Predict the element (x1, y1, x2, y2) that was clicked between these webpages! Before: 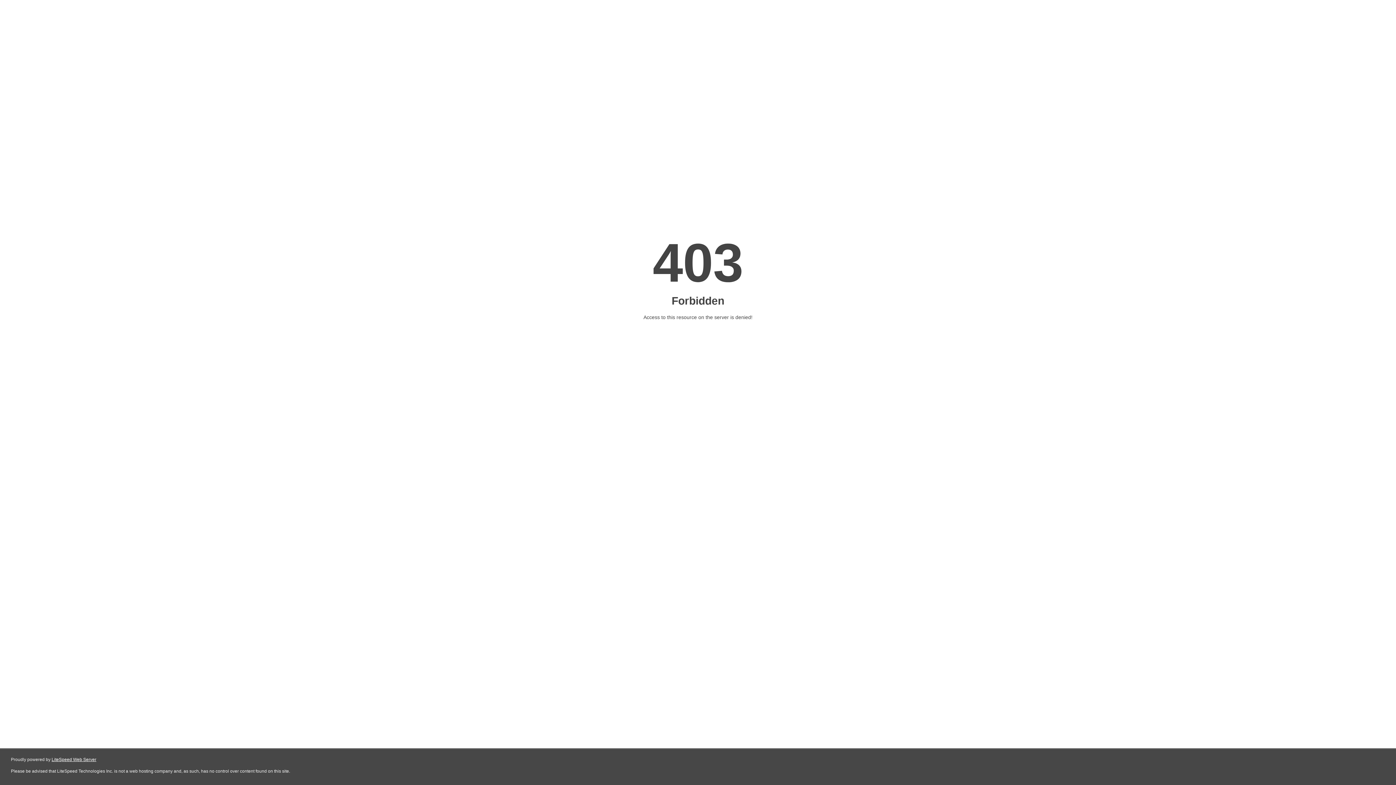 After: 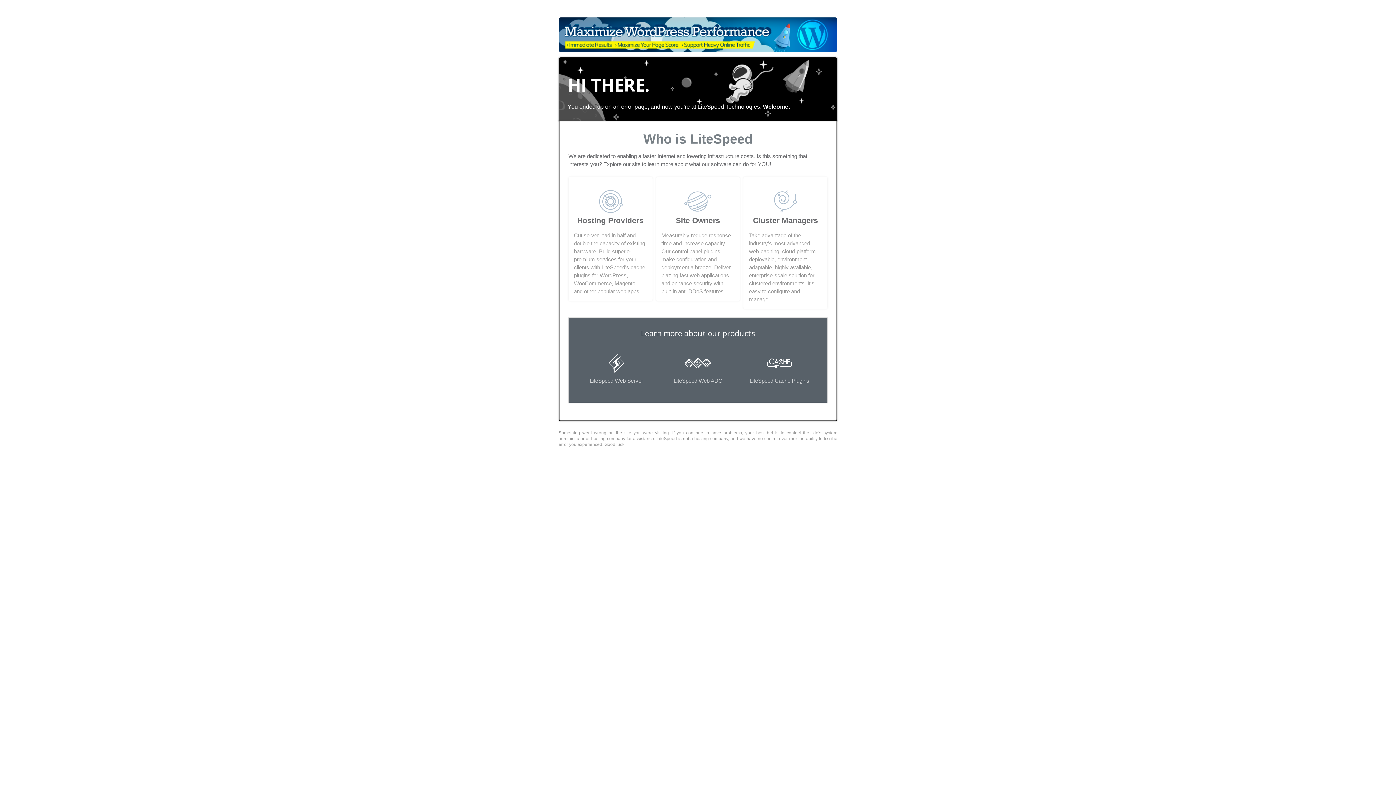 Action: bbox: (51, 757, 96, 762) label: LiteSpeed Web Server